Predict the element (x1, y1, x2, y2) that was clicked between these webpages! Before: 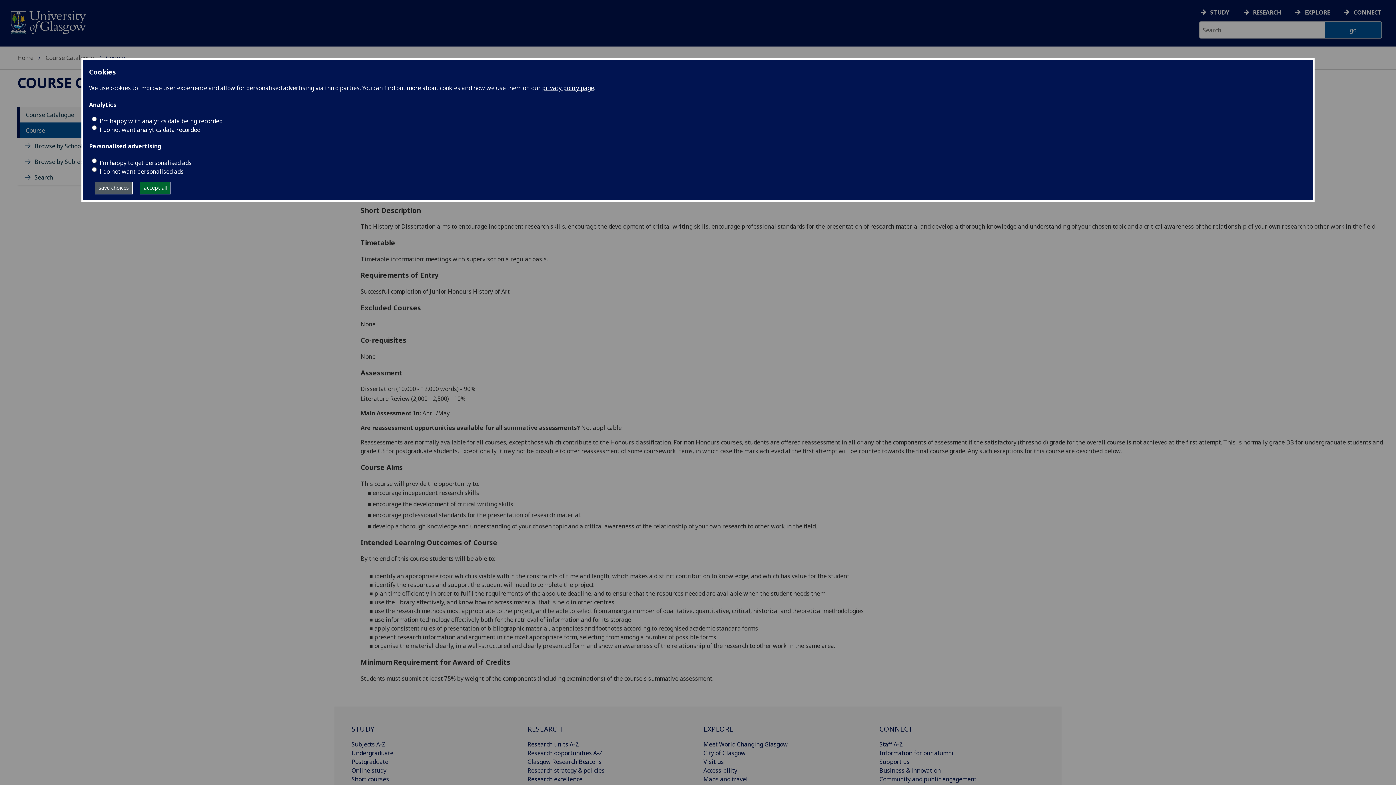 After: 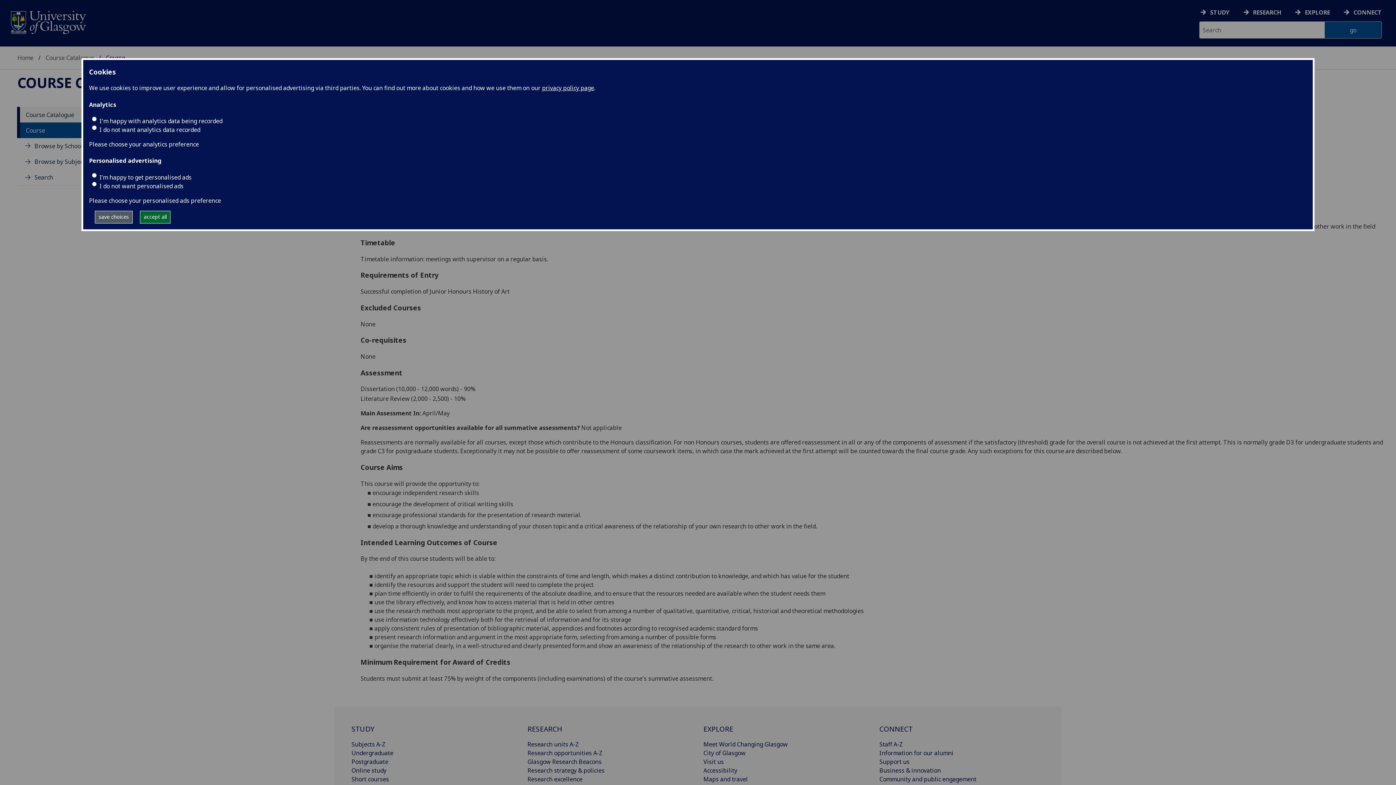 Action: label: save choices bbox: (94, 181, 132, 194)